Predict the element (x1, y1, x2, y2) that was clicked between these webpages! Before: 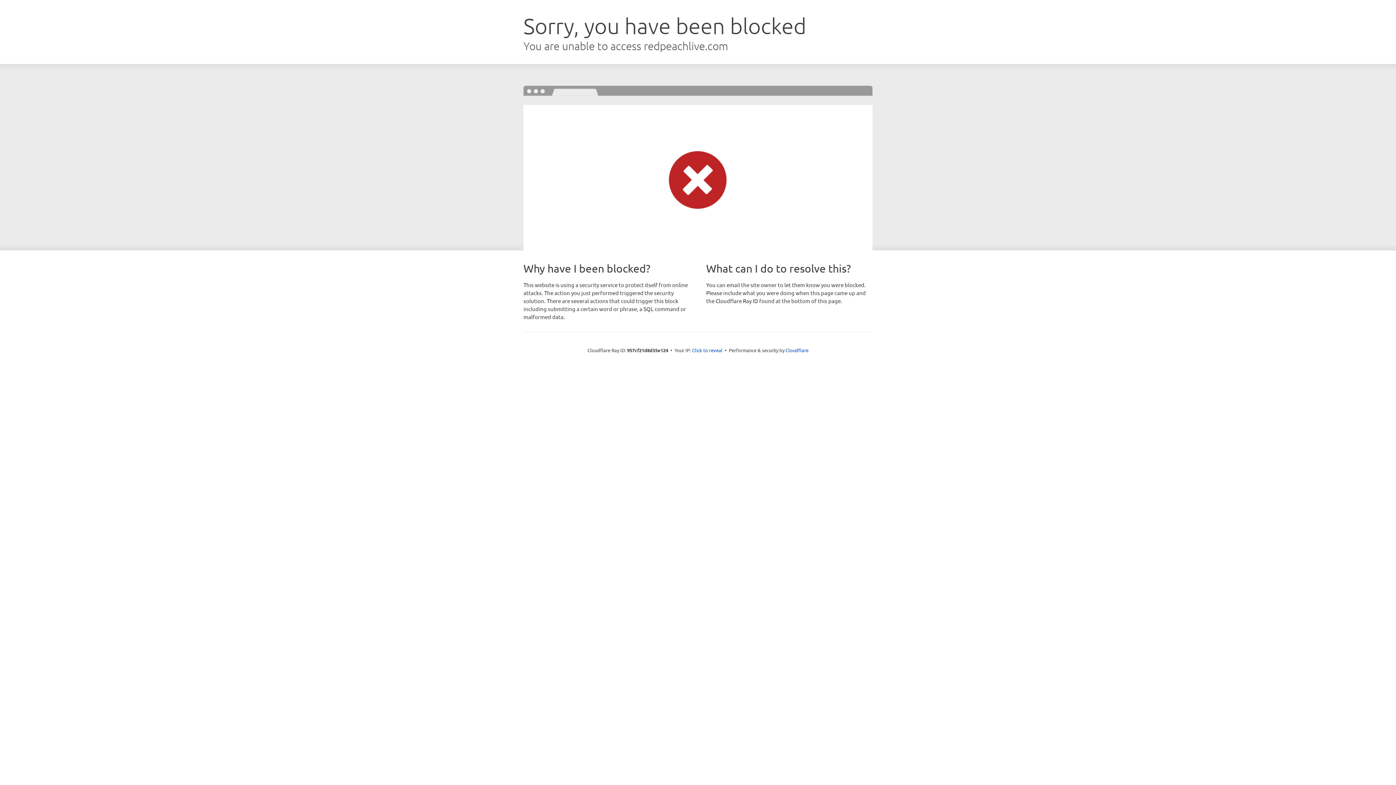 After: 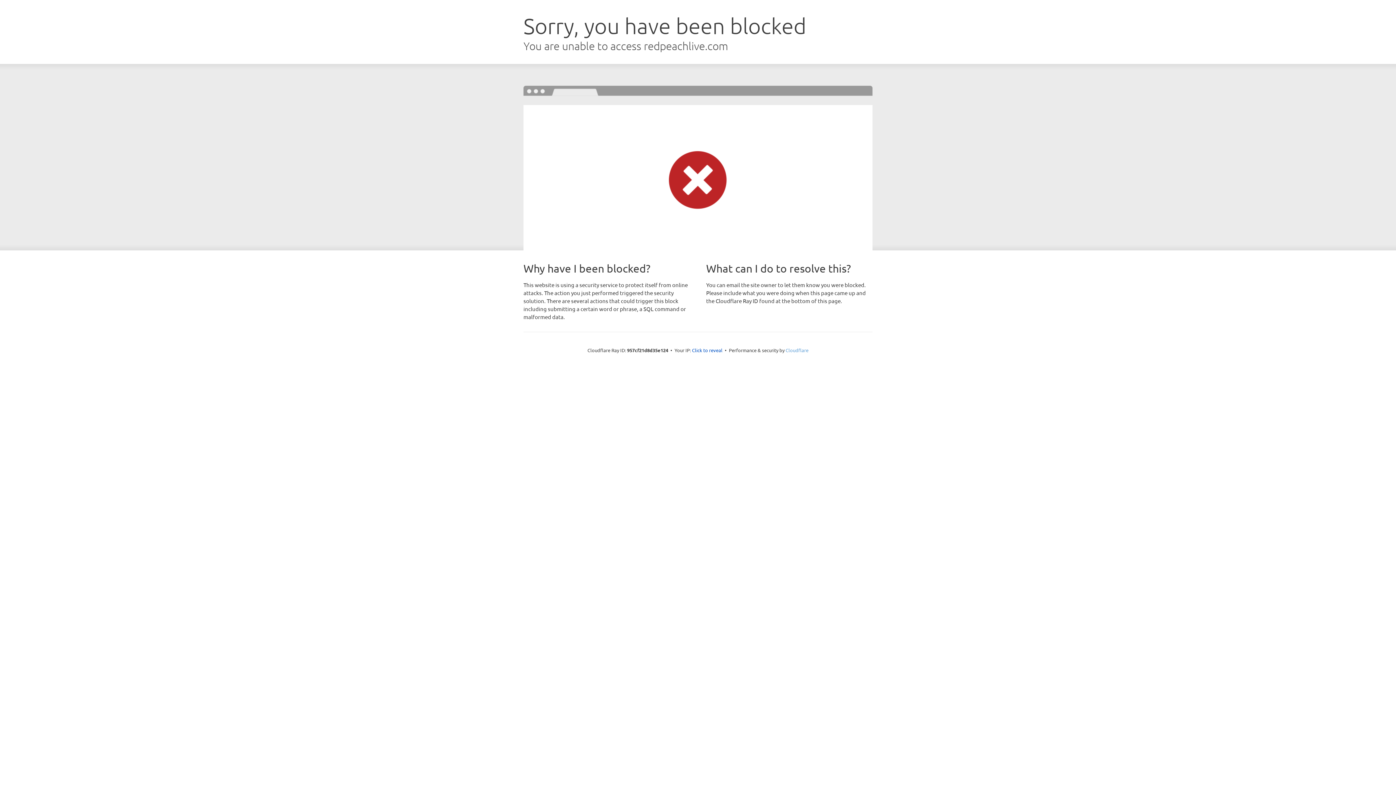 Action: bbox: (785, 347, 808, 353) label: Cloudflare